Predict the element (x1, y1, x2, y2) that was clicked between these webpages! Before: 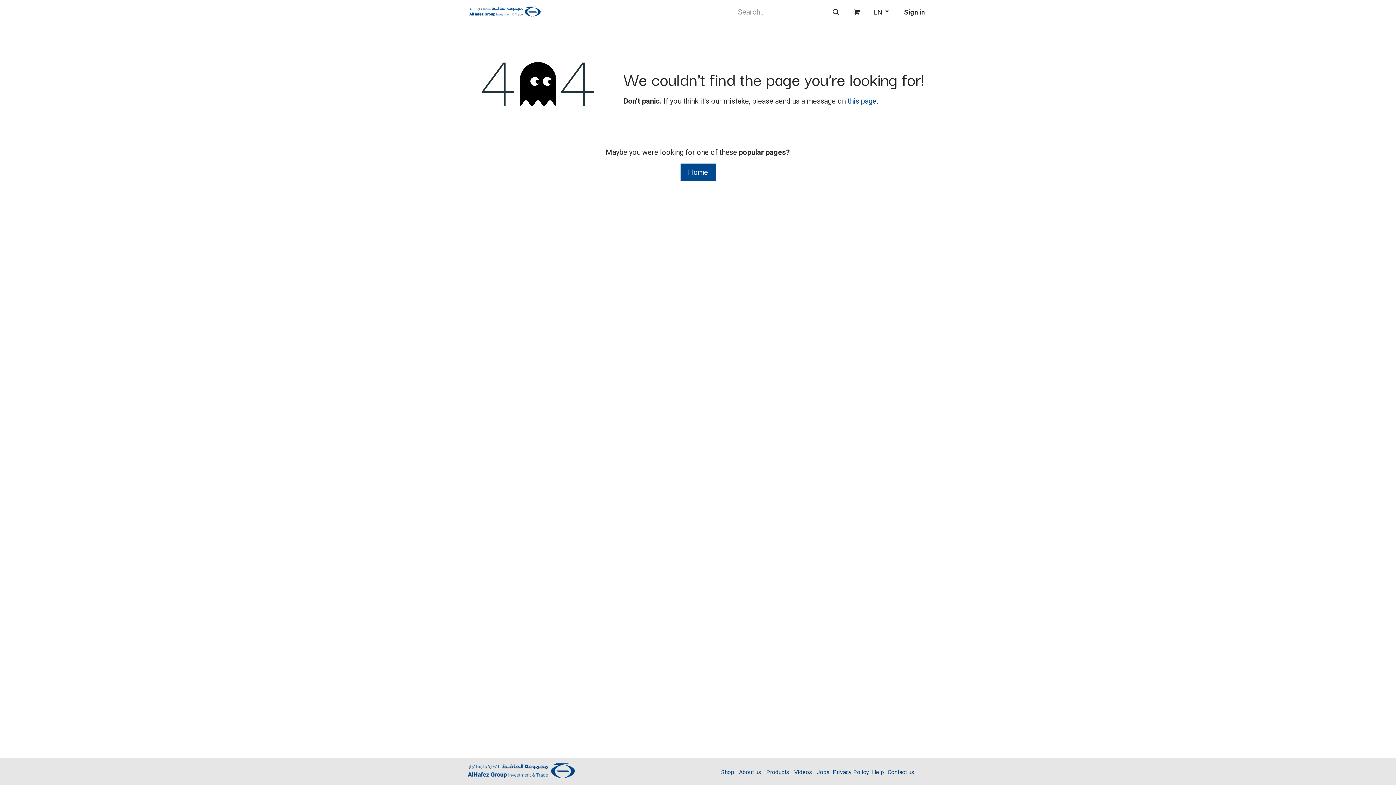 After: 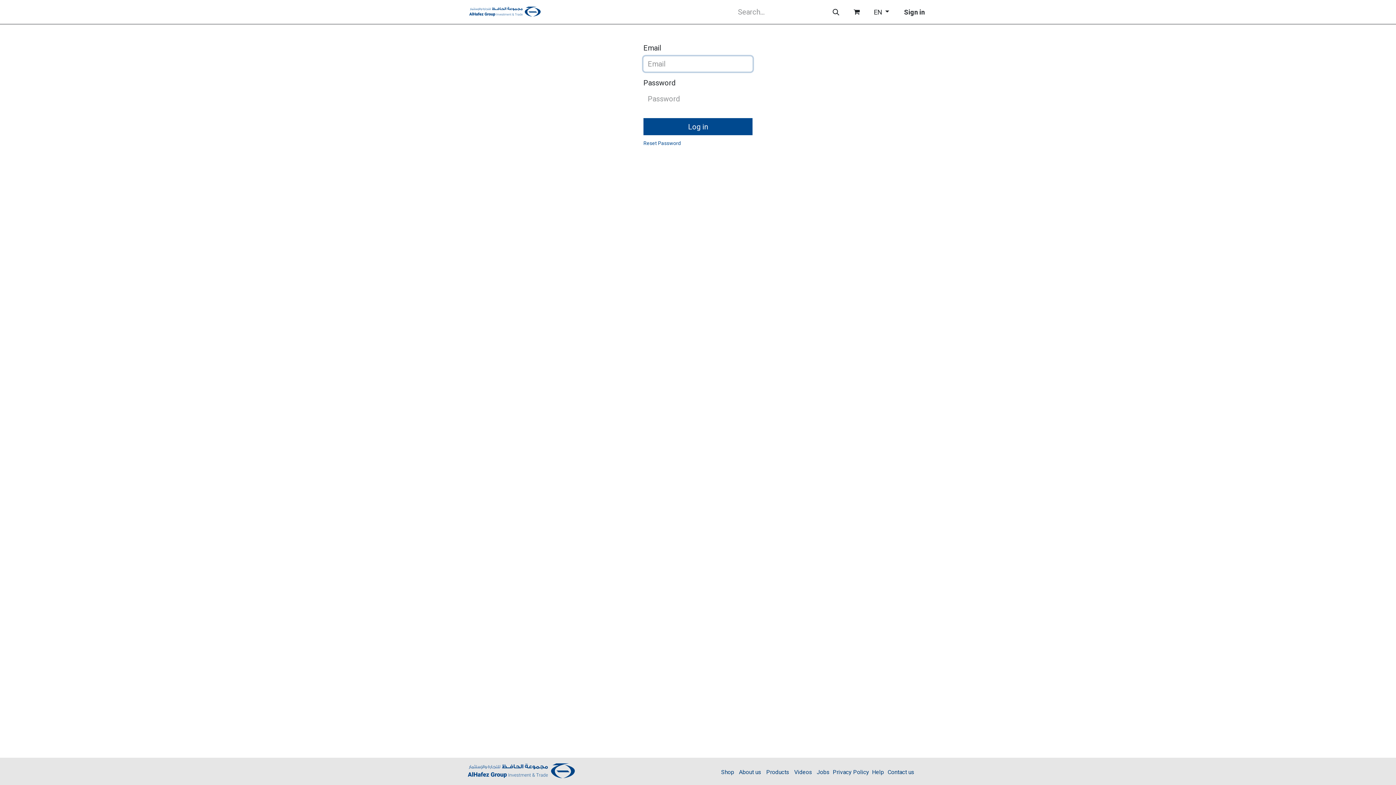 Action: bbox: (896, 0, 932, 24) label: Sign in